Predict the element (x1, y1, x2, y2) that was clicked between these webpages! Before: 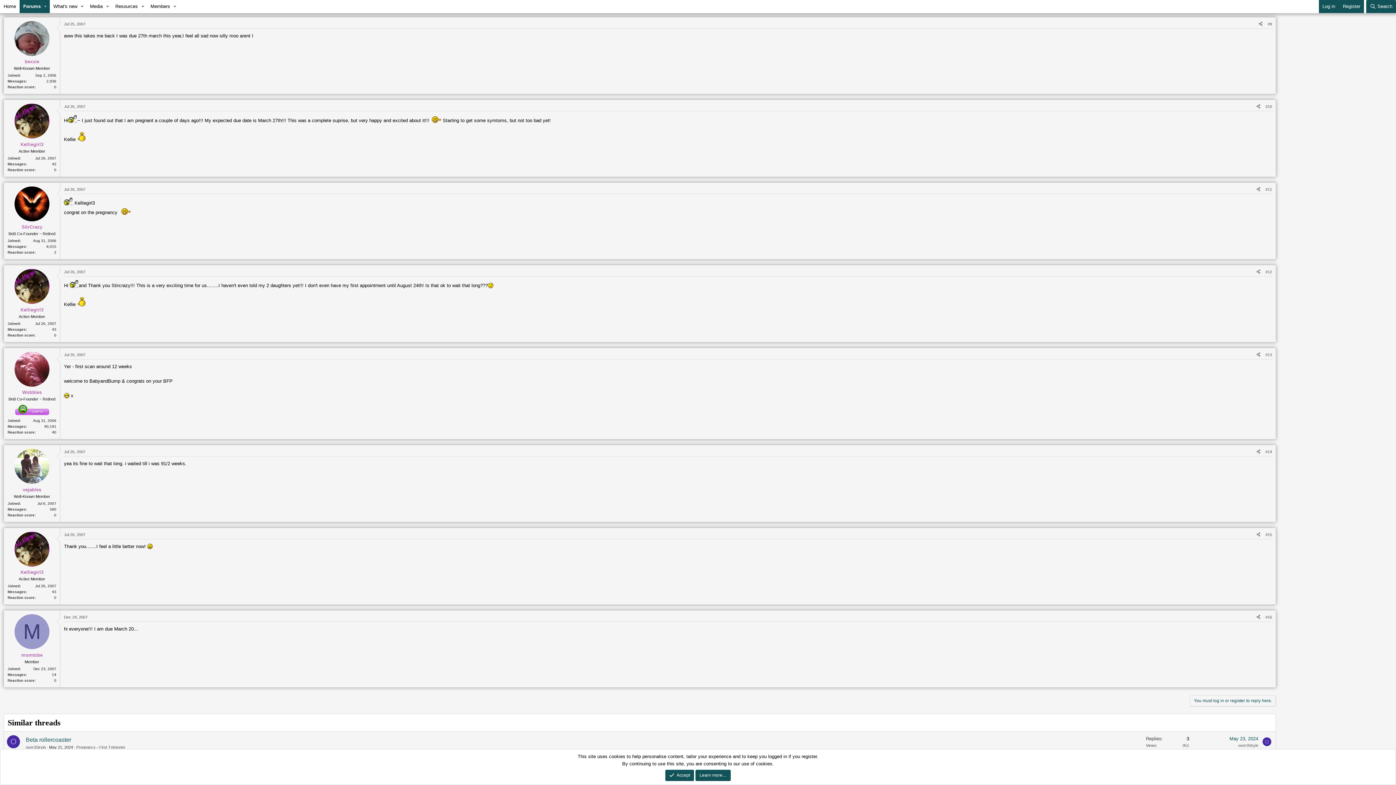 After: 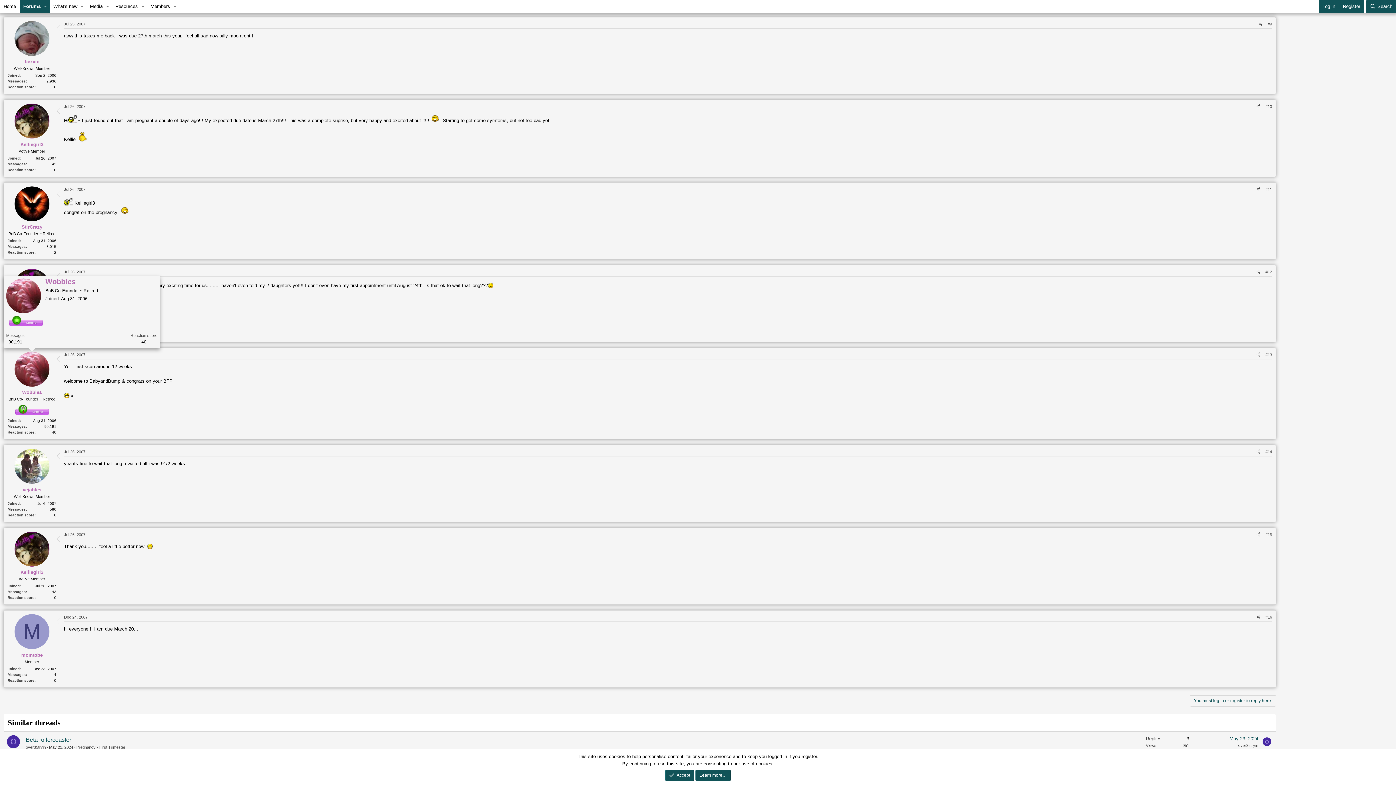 Action: bbox: (14, 351, 49, 386)